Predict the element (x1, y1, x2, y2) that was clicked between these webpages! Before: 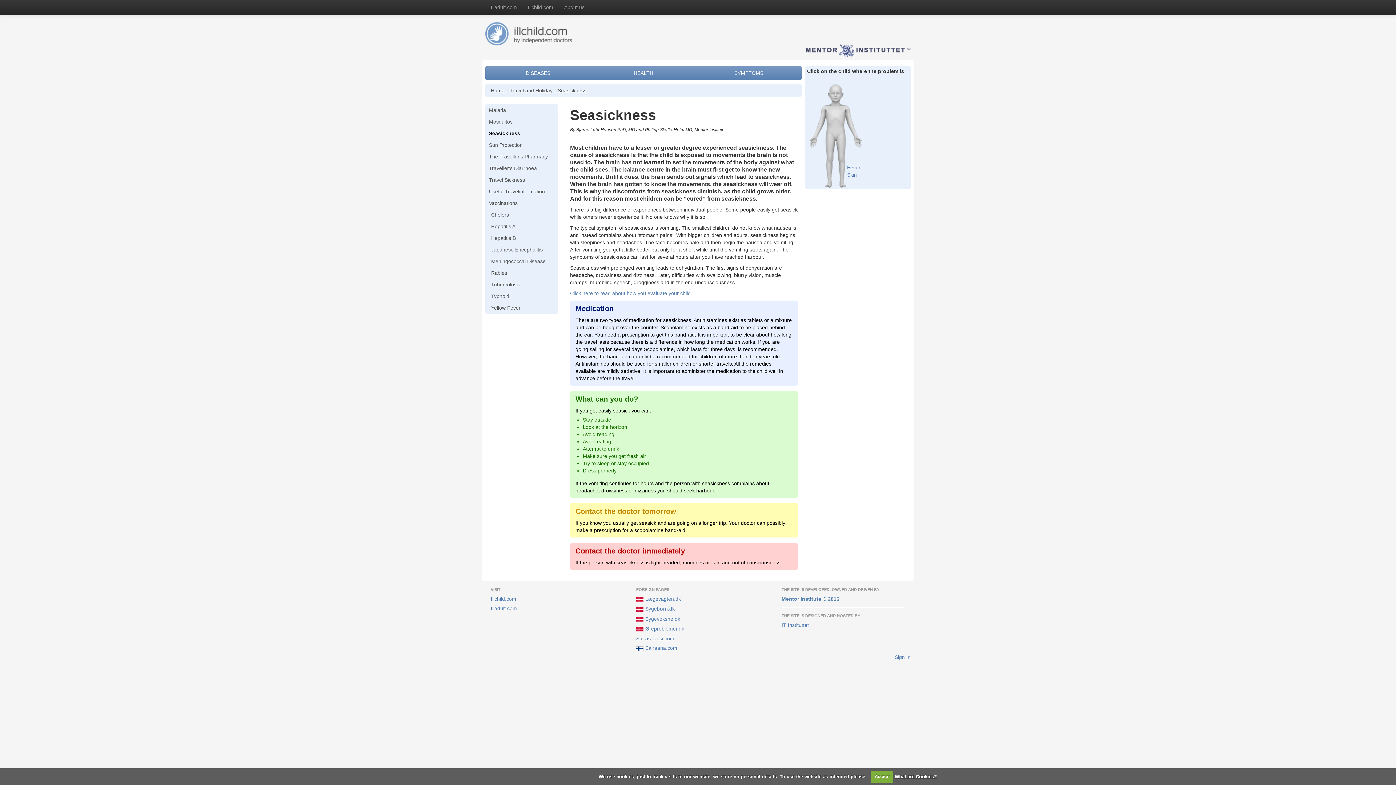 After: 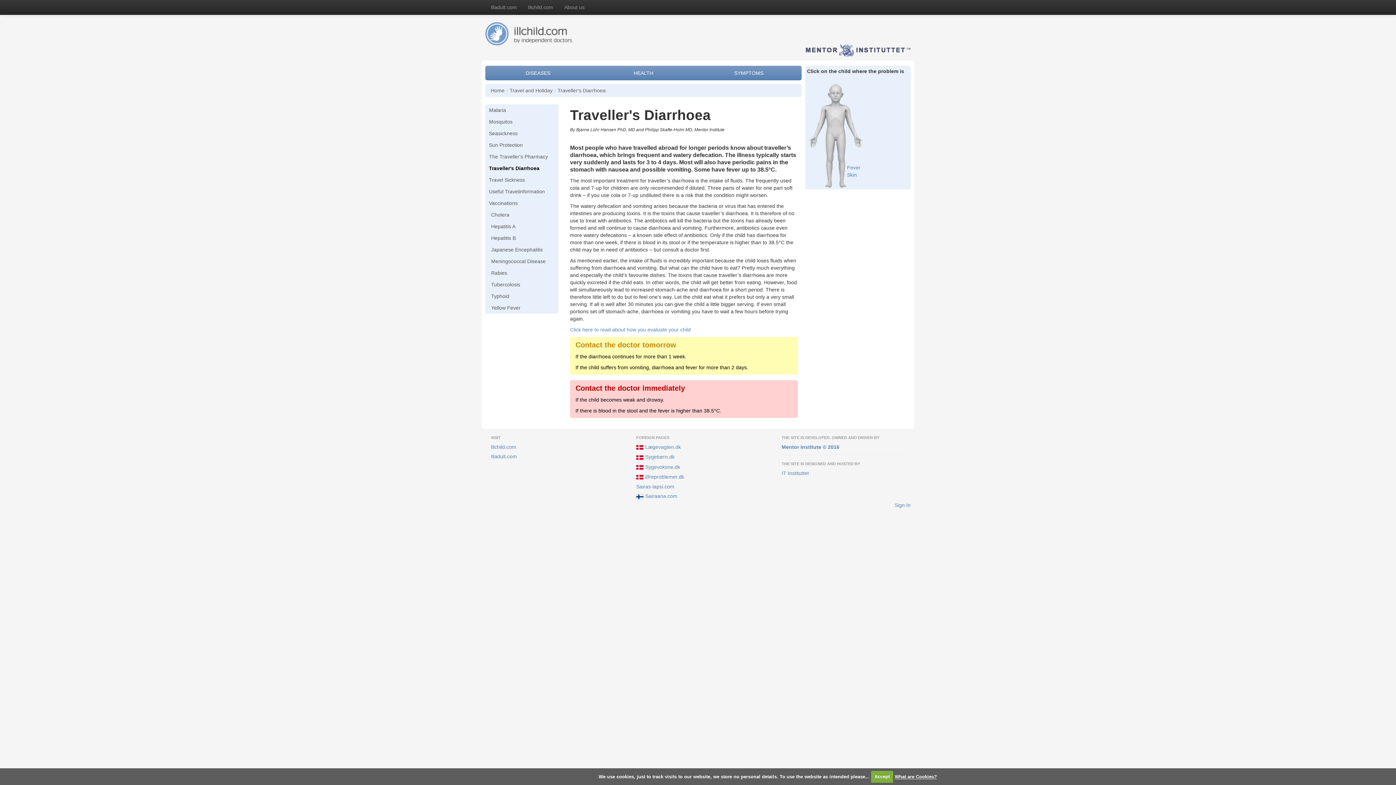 Action: label: Traveller's Diarrhoea bbox: (485, 162, 558, 174)